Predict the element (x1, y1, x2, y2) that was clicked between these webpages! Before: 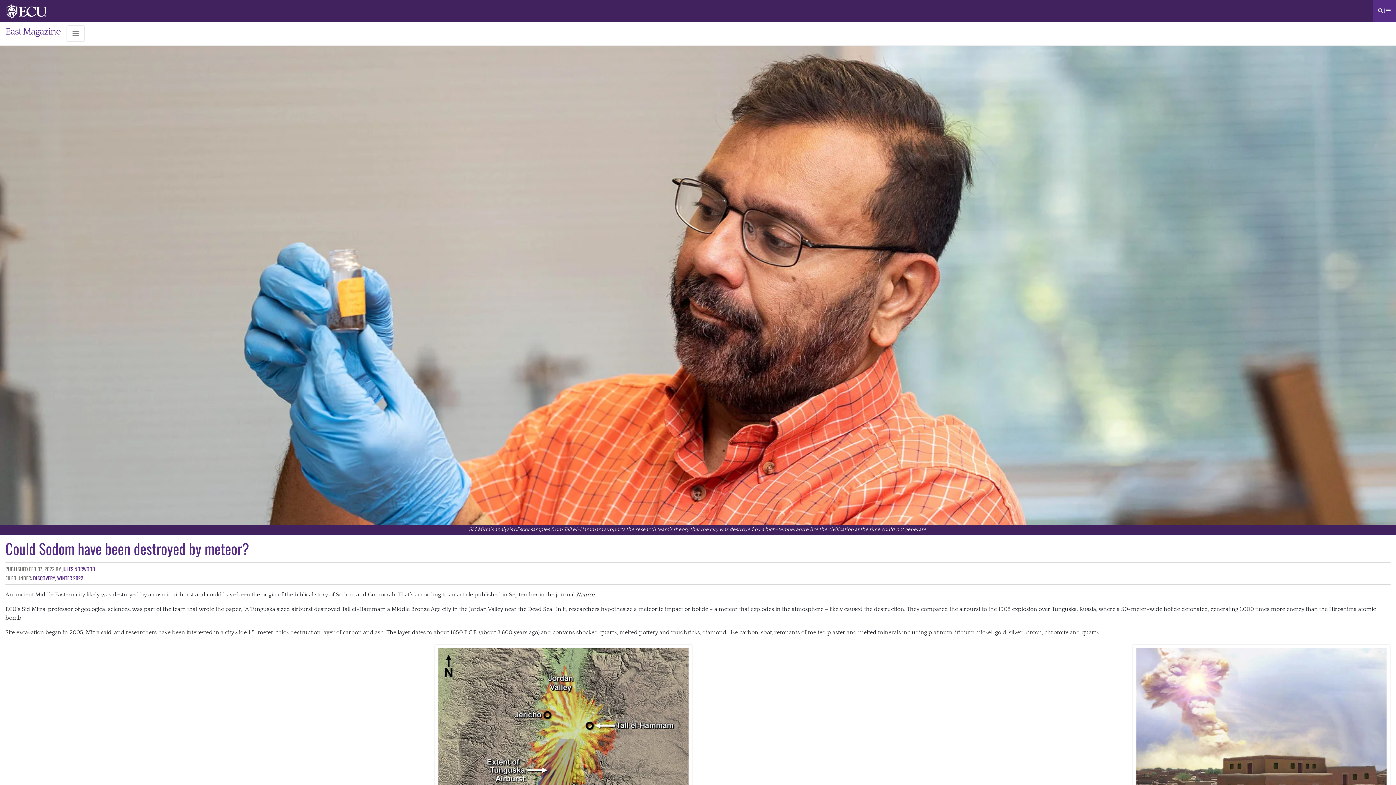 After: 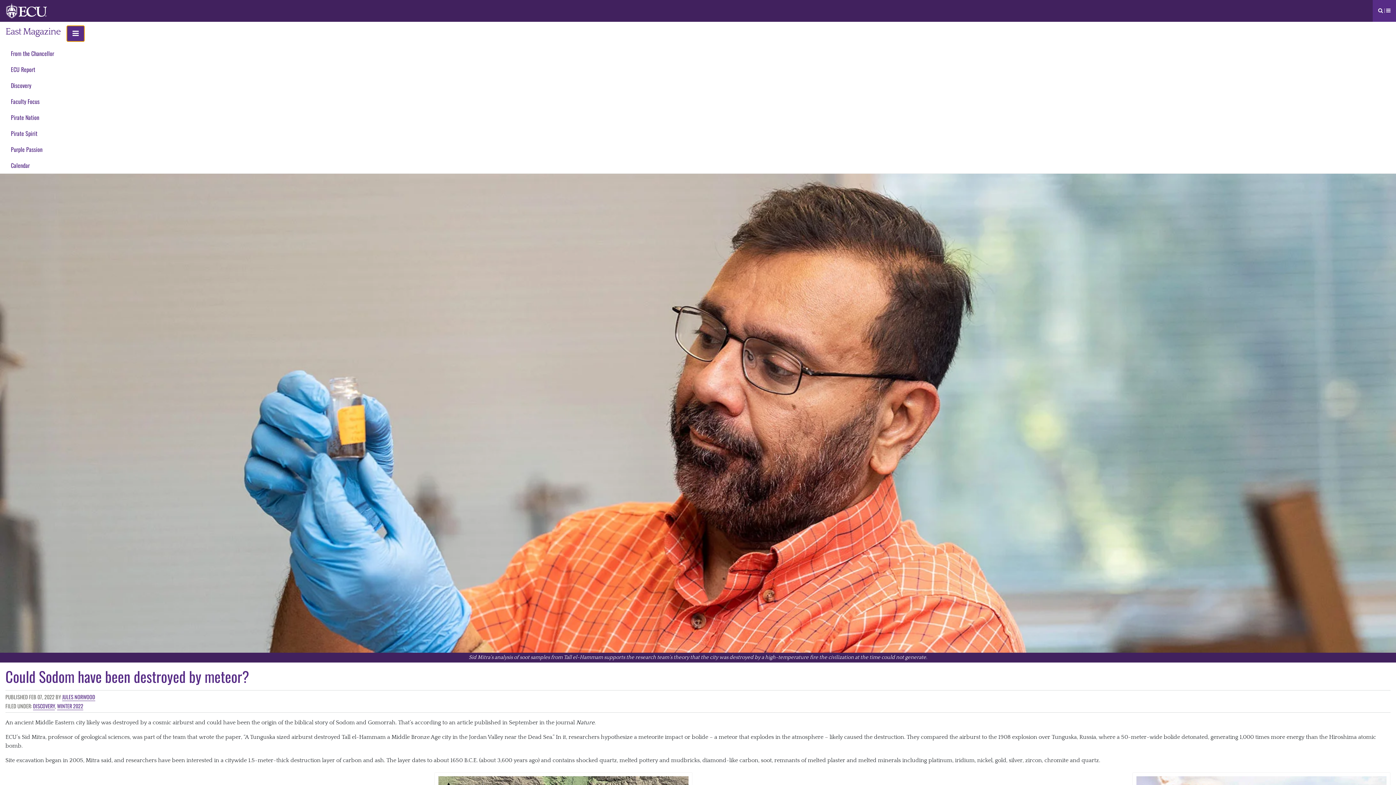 Action: label: Toggle navigation bbox: (66, 25, 84, 41)